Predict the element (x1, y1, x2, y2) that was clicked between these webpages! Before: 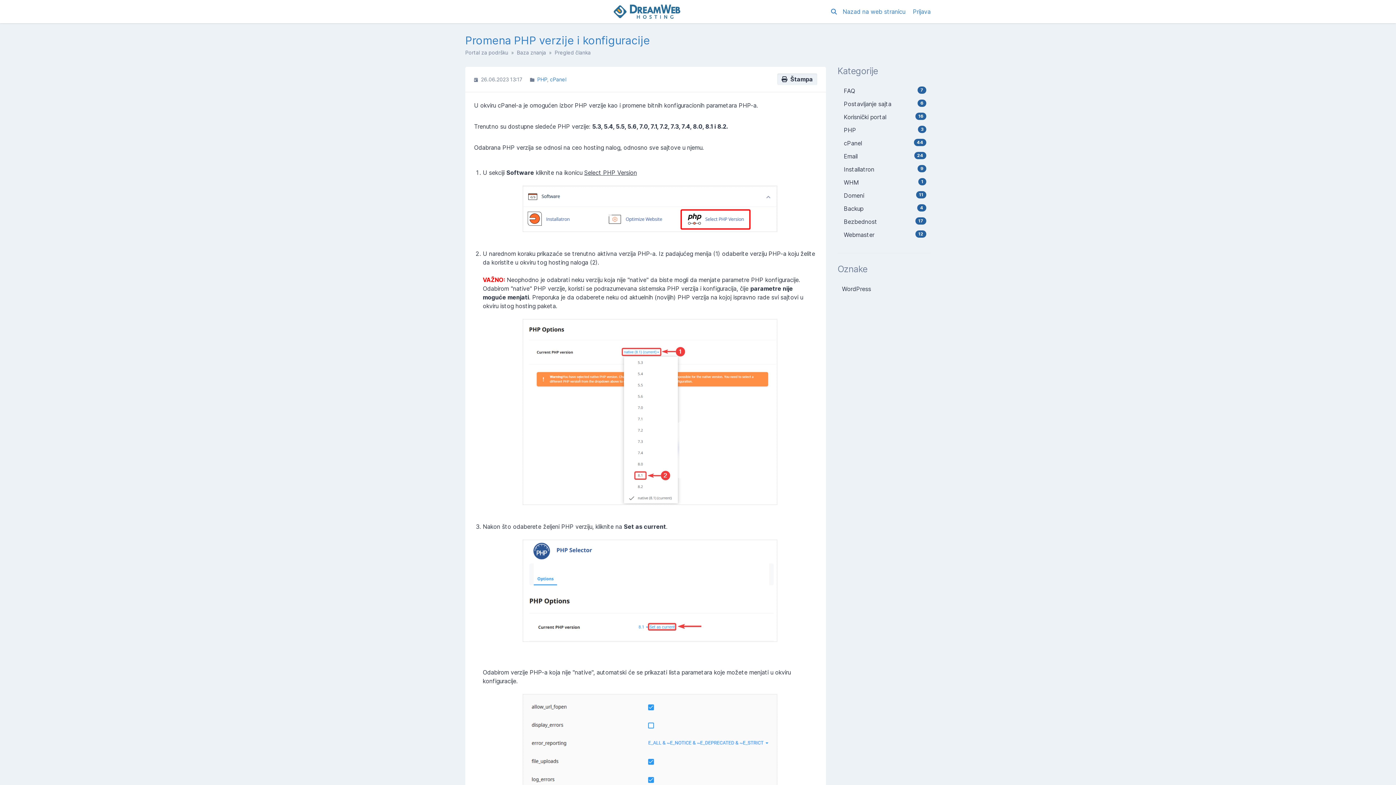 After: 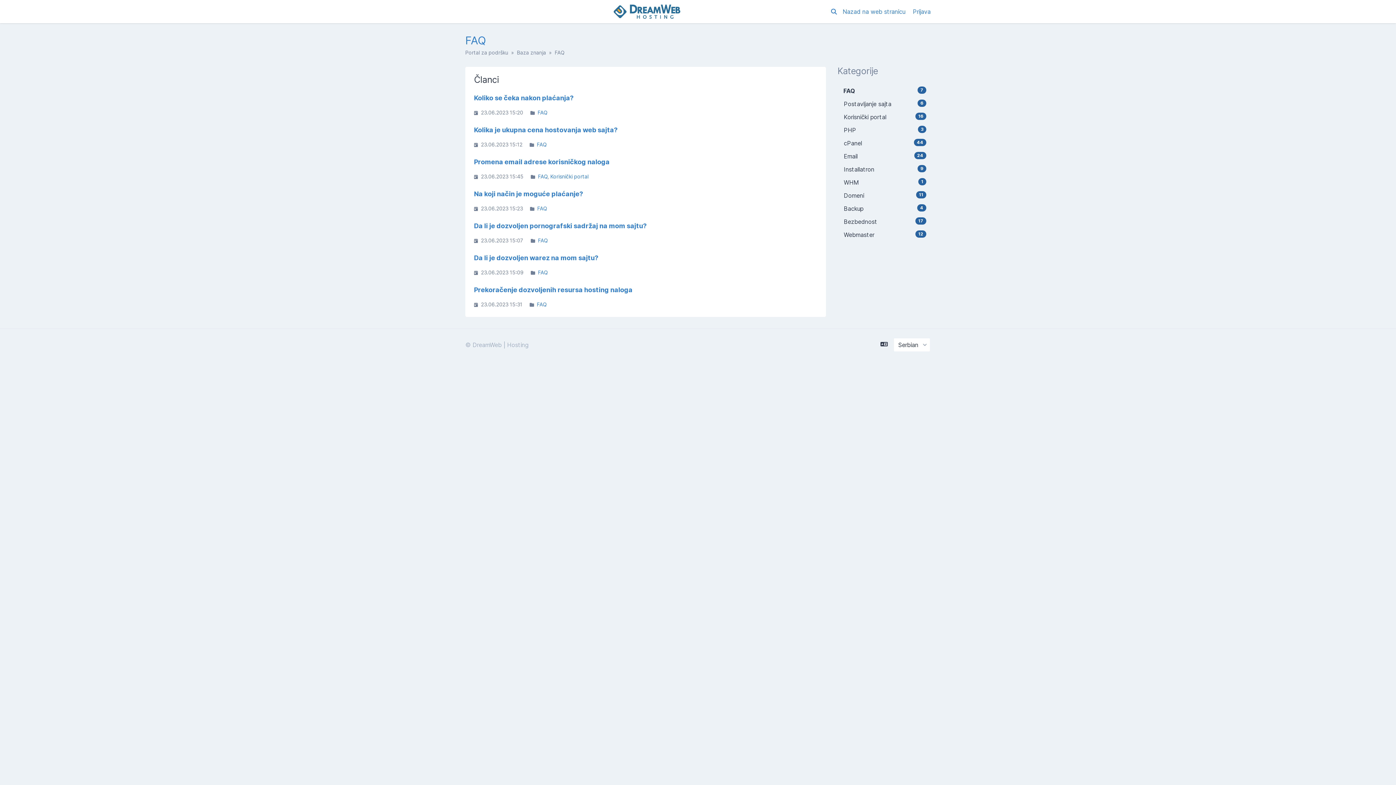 Action: label: 7
 FAQ bbox: (837, 84, 930, 97)